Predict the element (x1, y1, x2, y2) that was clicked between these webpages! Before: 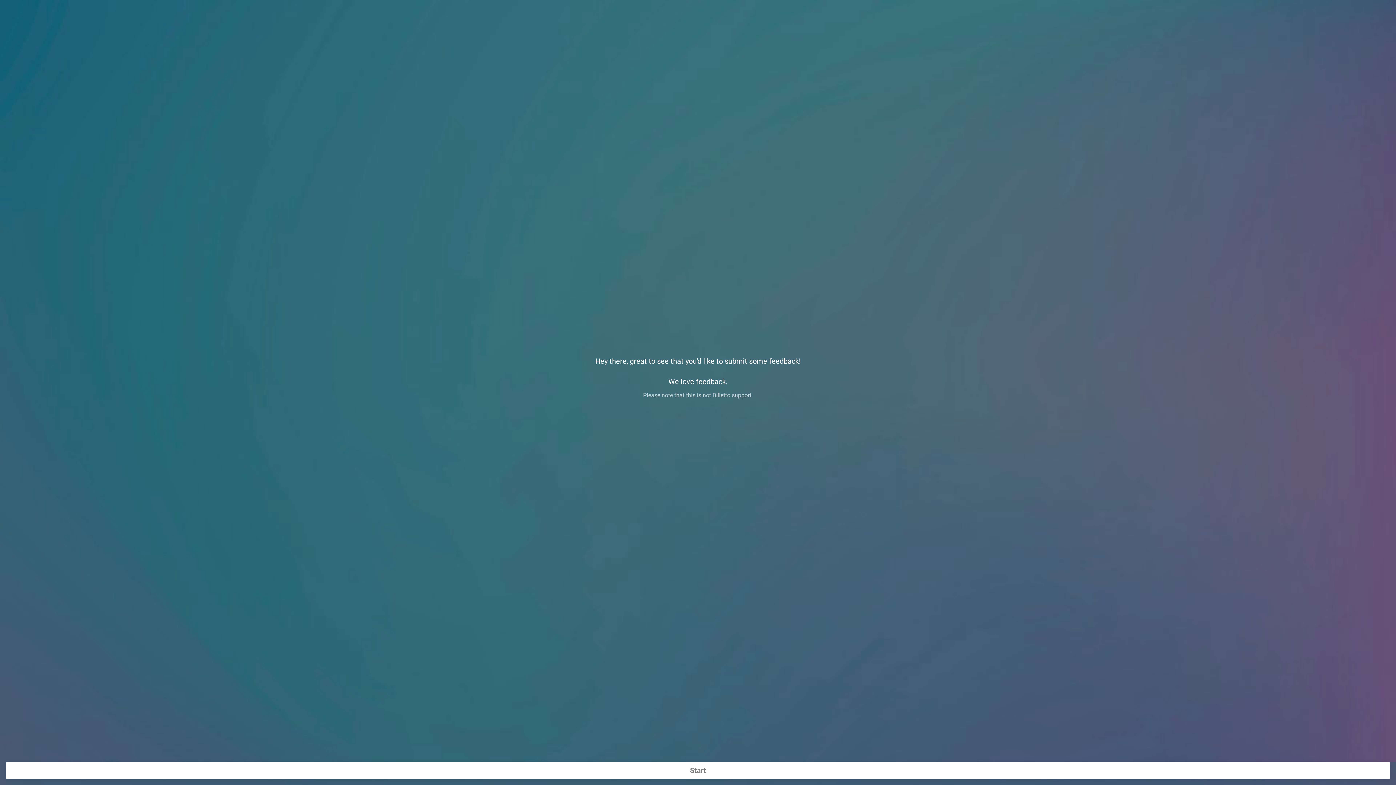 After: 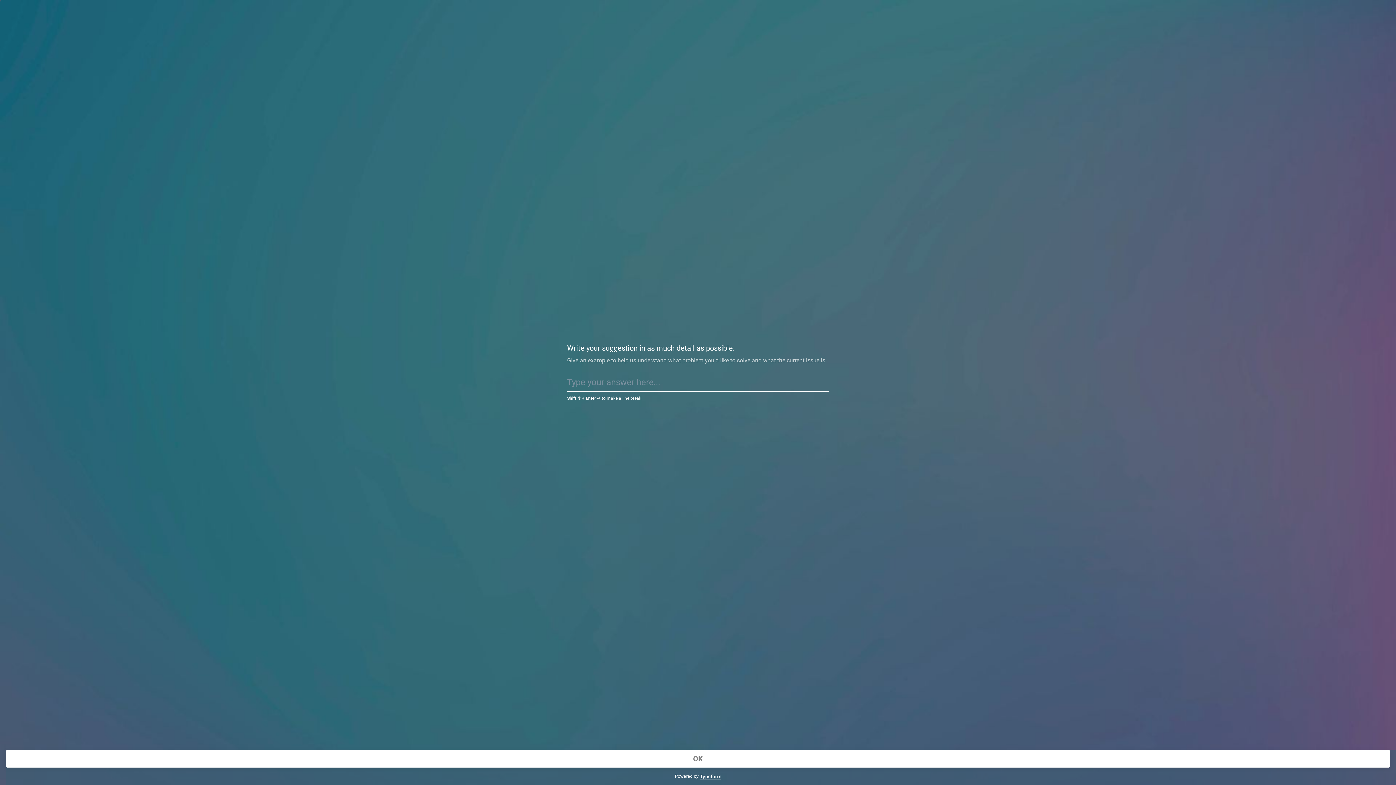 Action: bbox: (5, 762, 1390, 779) label: Start